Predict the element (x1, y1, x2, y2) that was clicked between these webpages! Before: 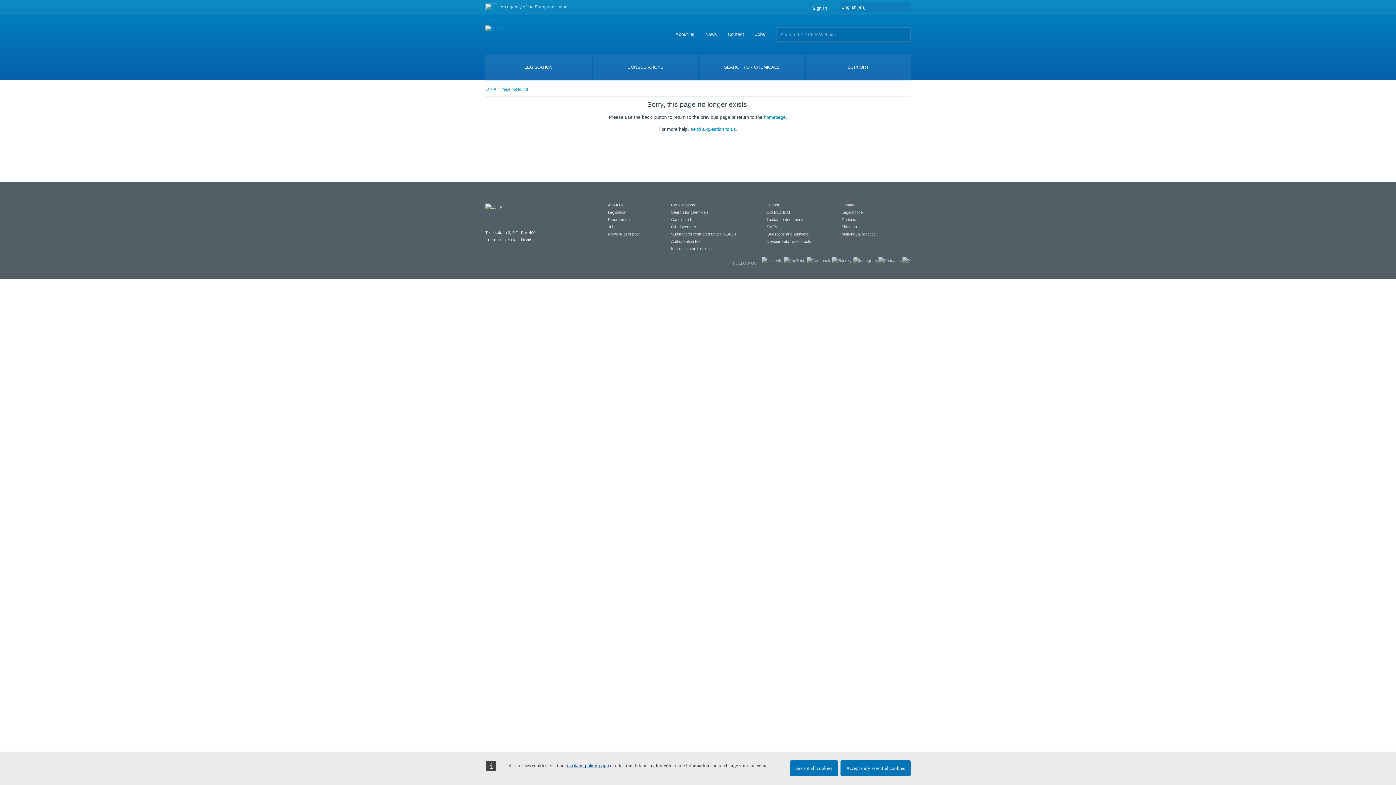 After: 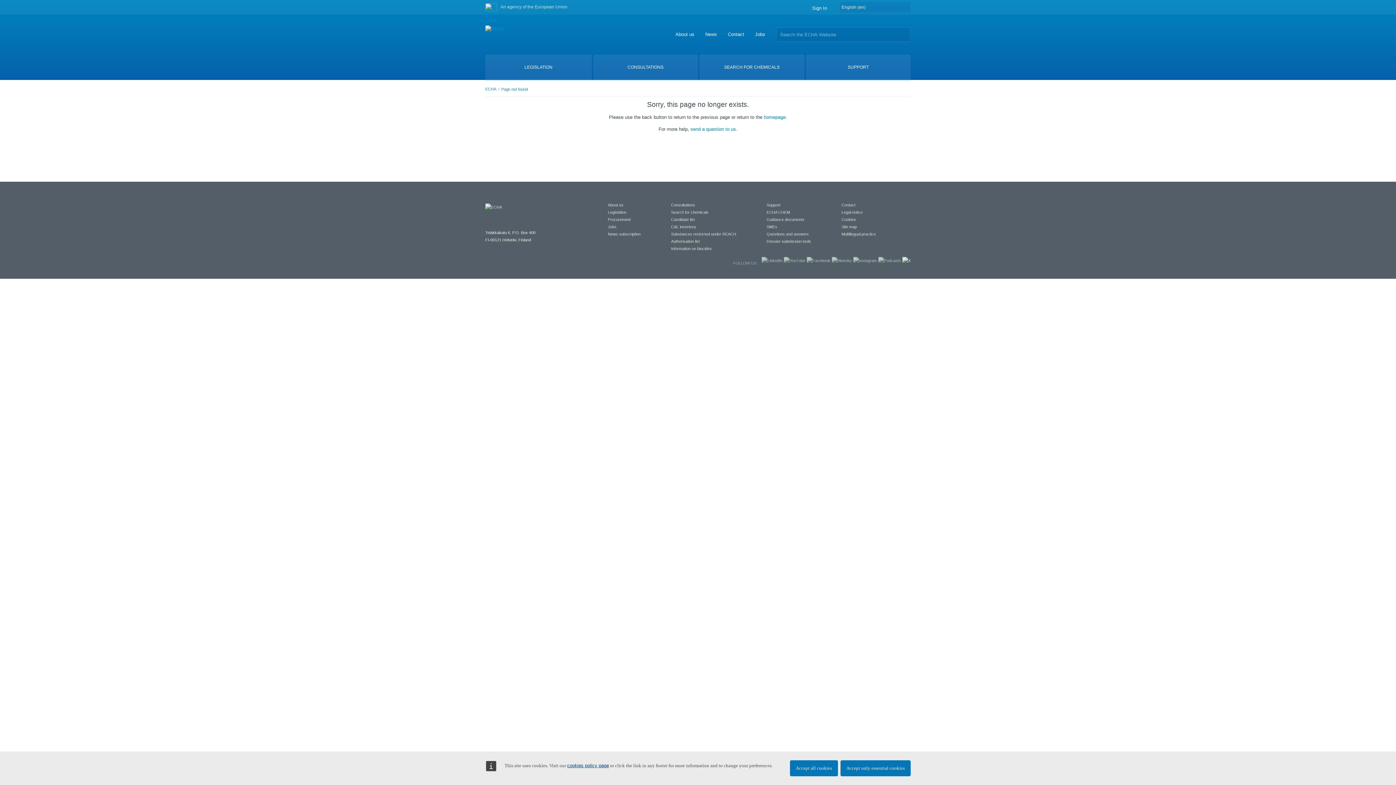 Action: bbox: (902, 258, 910, 262)